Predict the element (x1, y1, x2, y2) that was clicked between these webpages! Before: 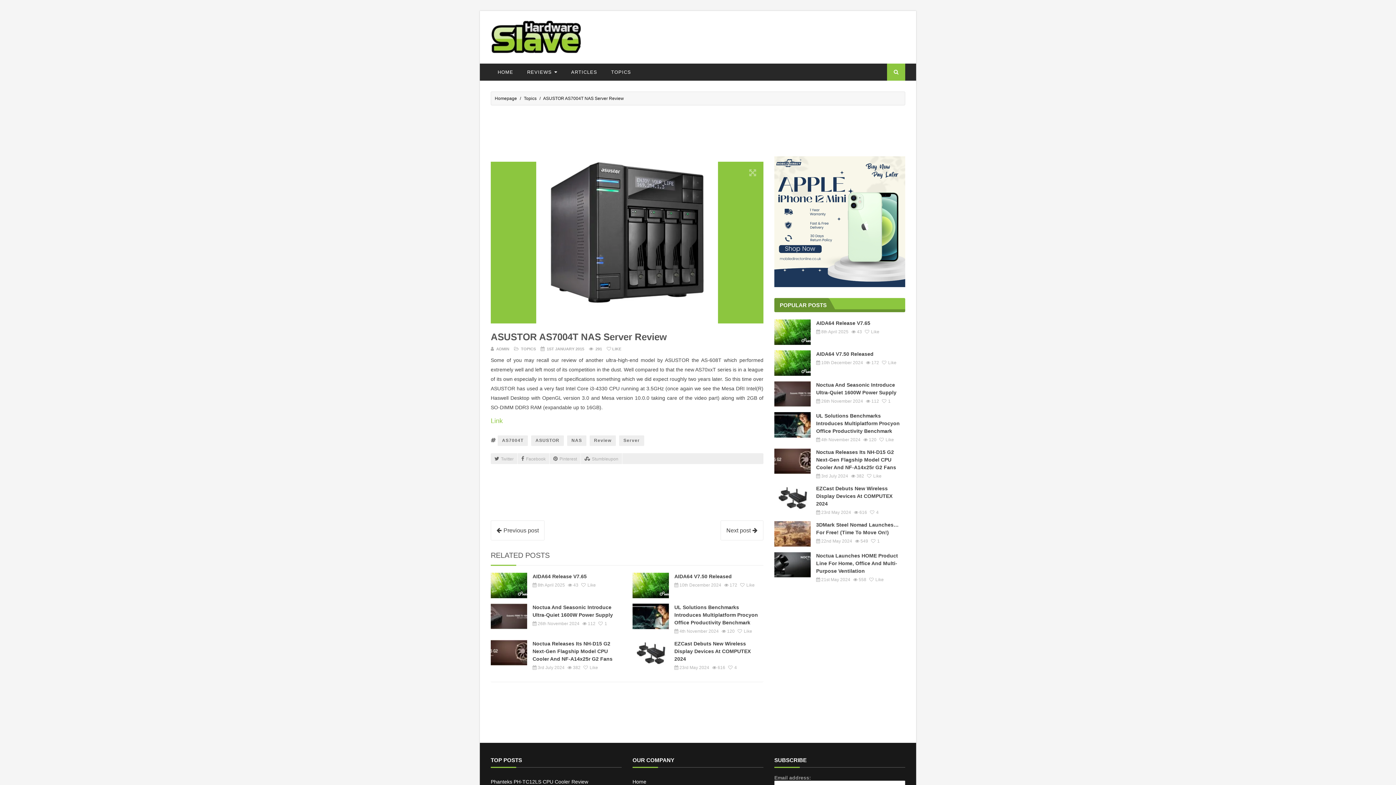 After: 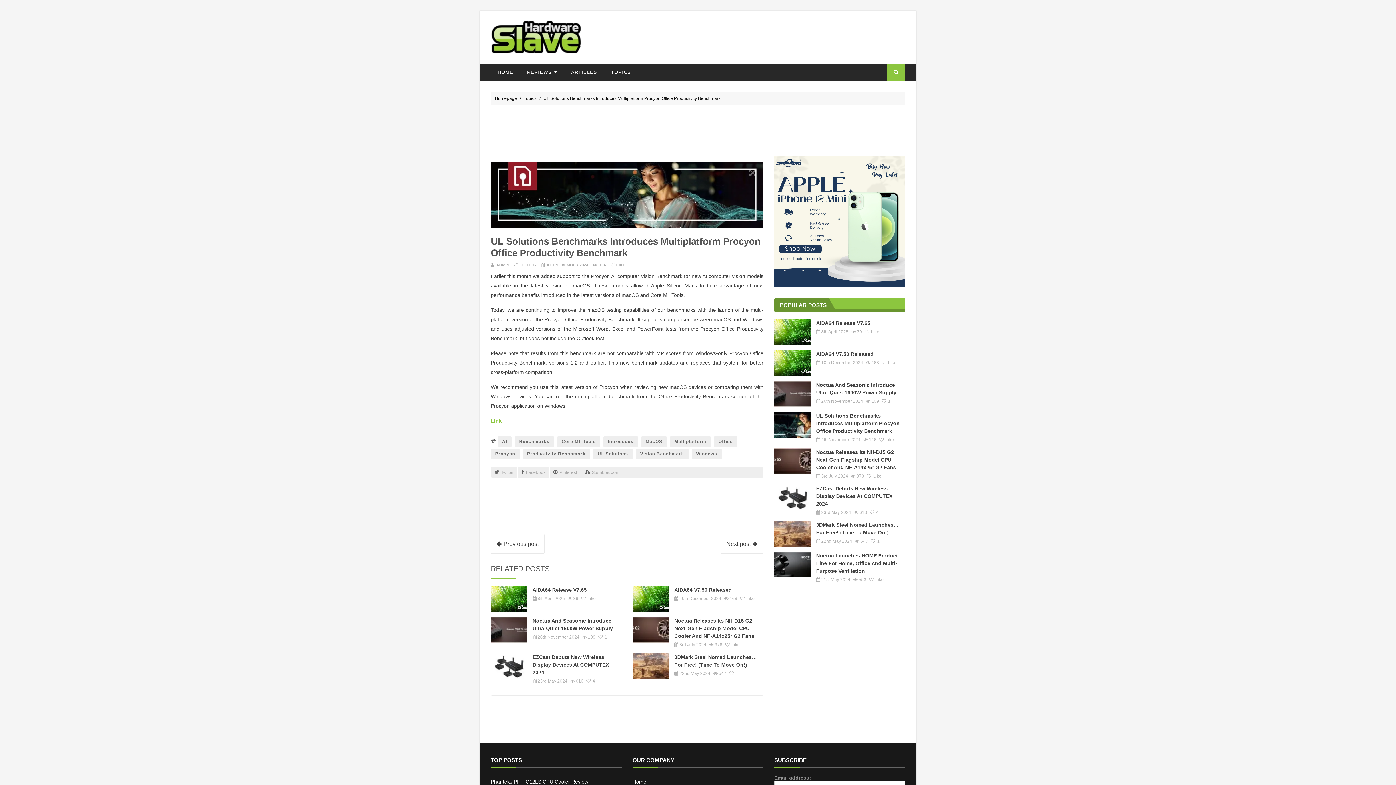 Action: label: UL Solutions Benchmarks Introduces Multiplatform Procyon Office Productivity Benchmark bbox: (816, 413, 900, 434)